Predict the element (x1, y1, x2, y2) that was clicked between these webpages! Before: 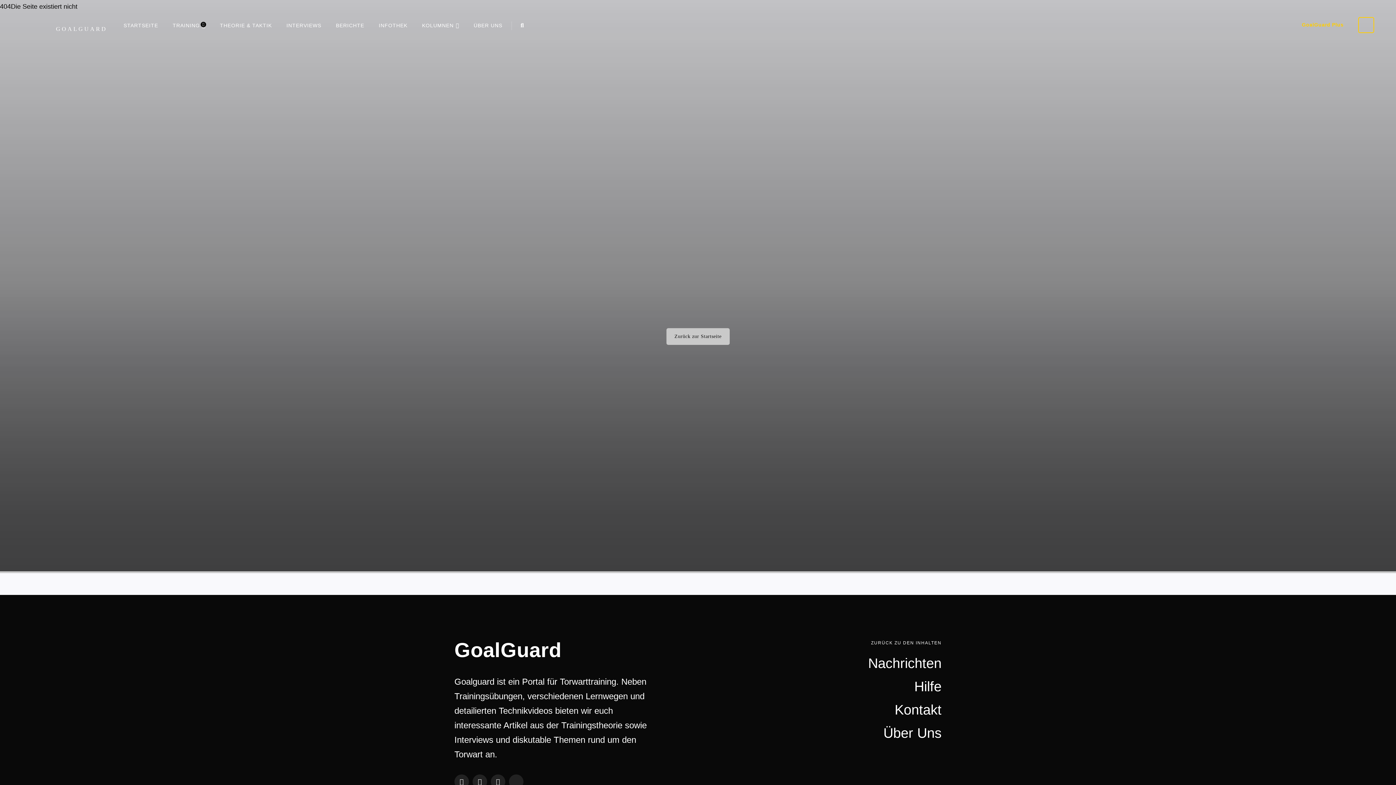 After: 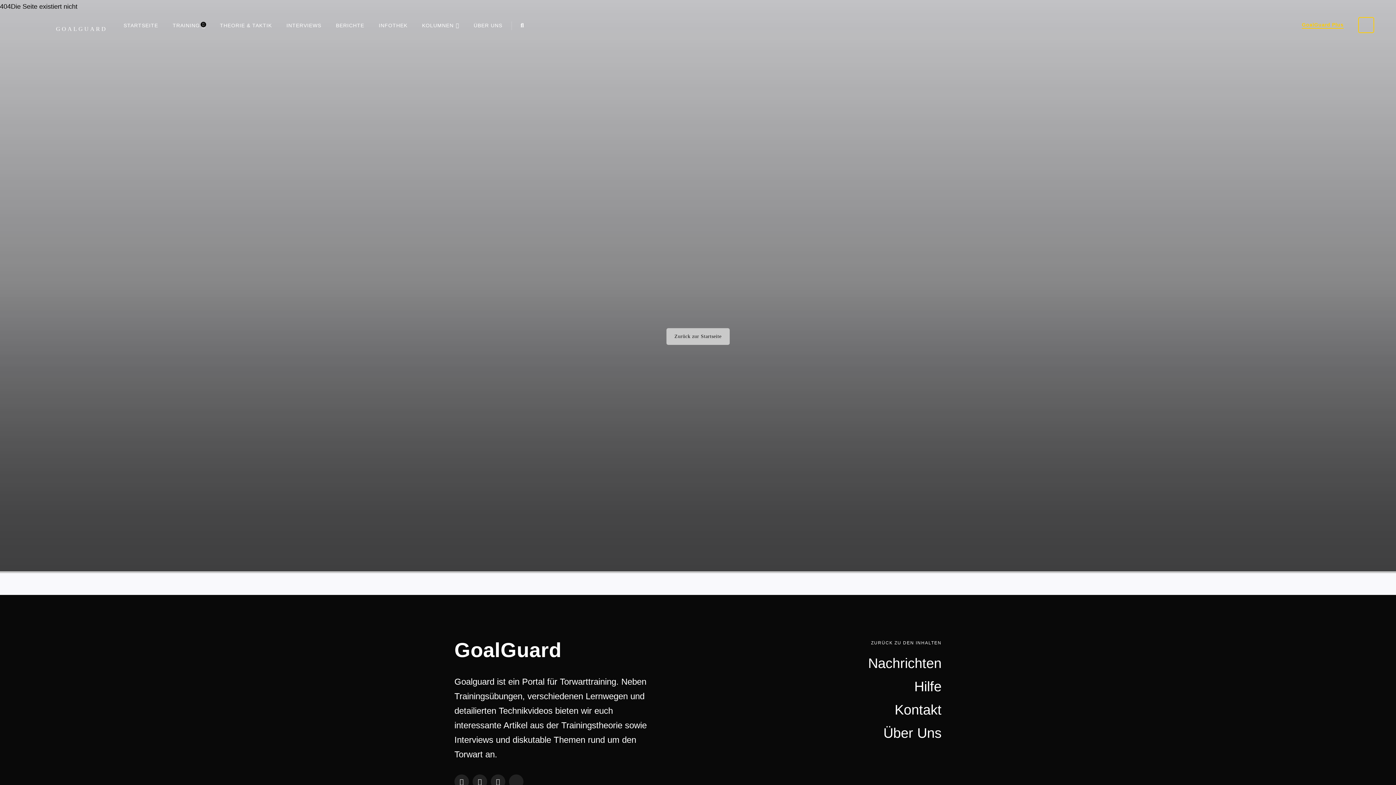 Action: bbox: (1302, 17, 1344, 32) label: GoalGuard Plus